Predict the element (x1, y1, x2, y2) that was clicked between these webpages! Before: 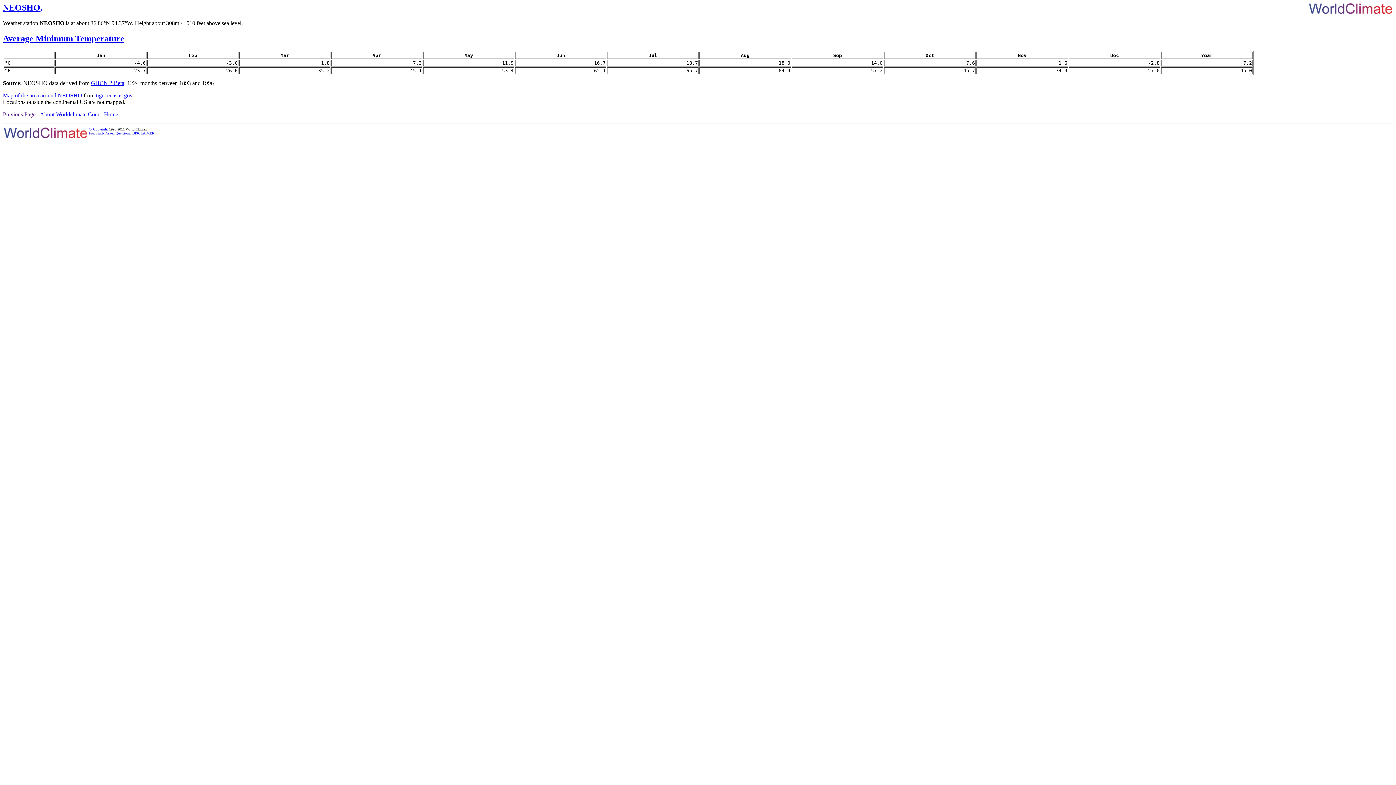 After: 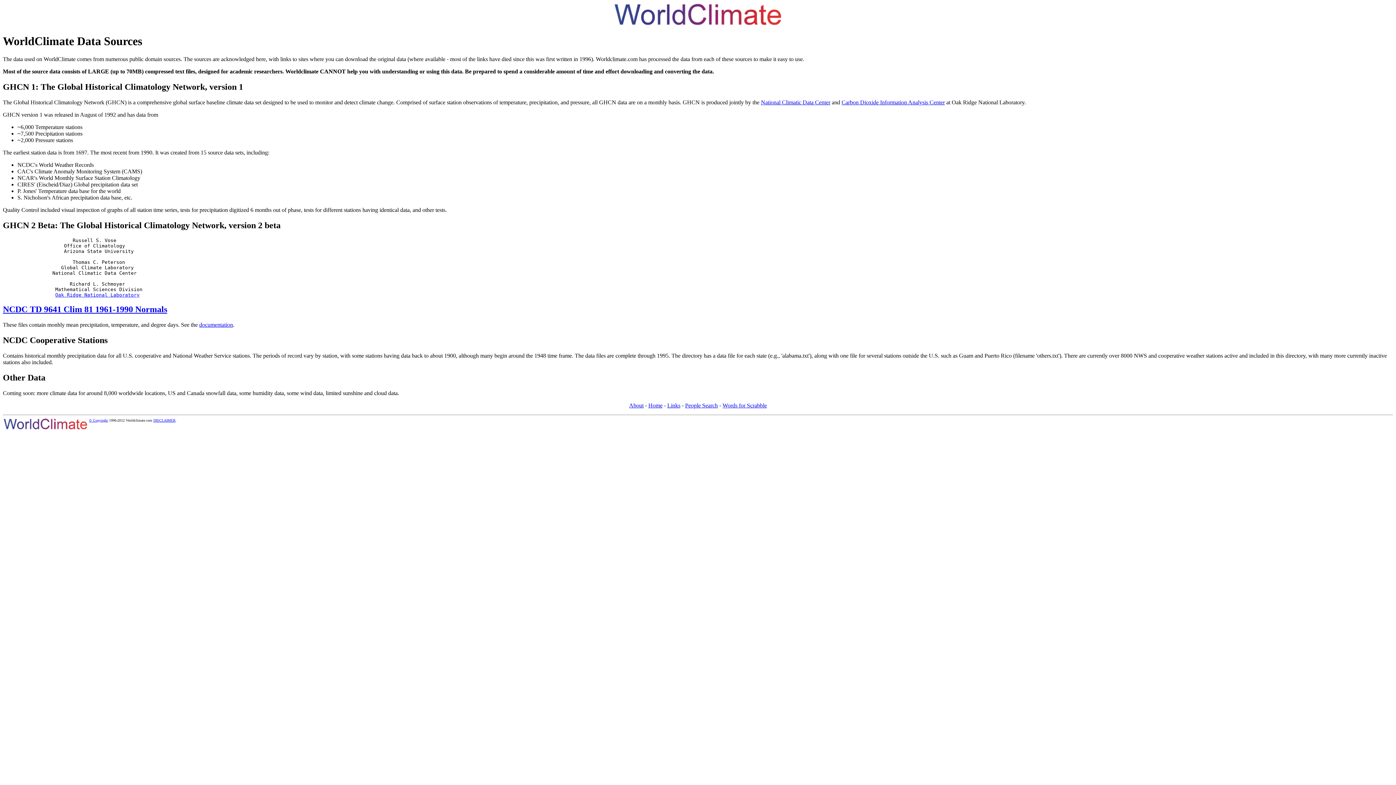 Action: label: GHCN 2 Beta bbox: (90, 79, 124, 86)